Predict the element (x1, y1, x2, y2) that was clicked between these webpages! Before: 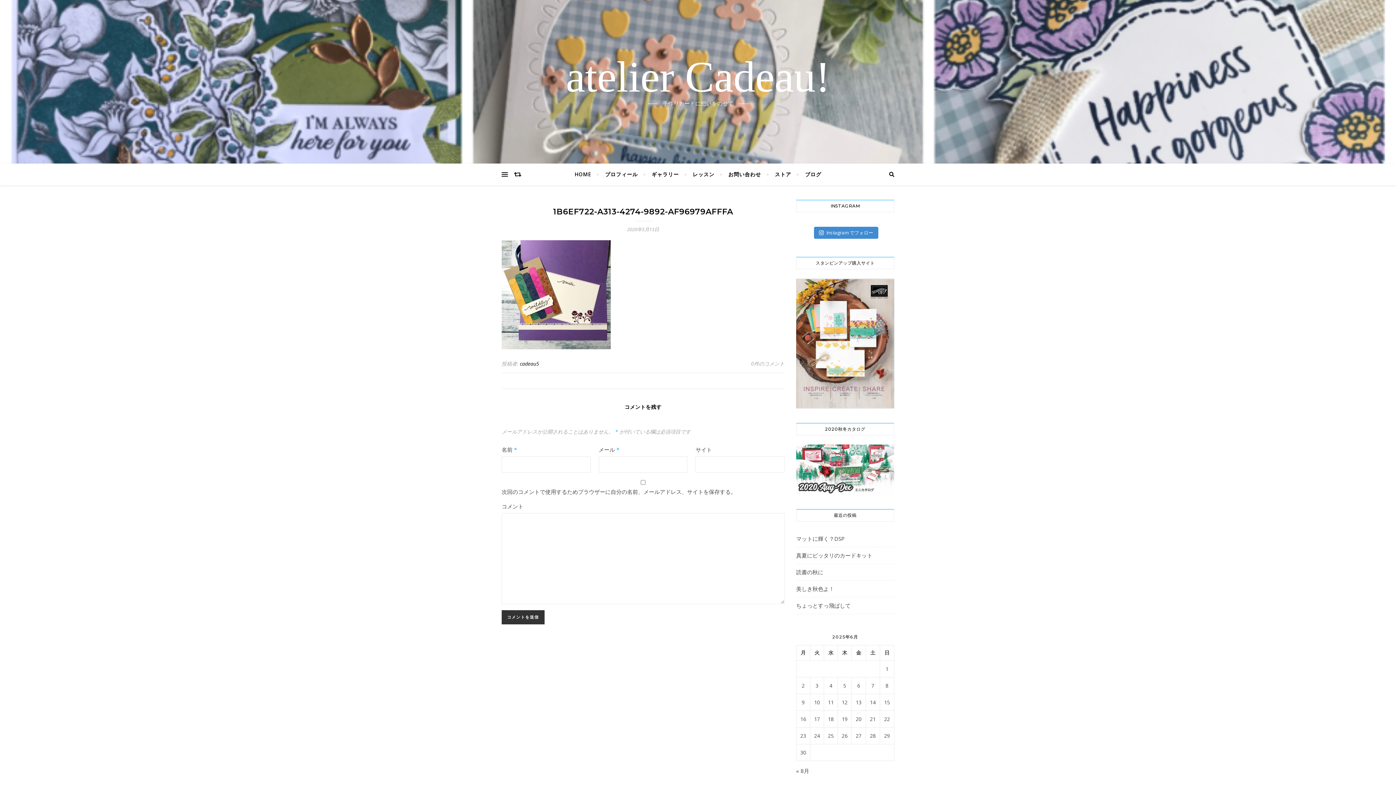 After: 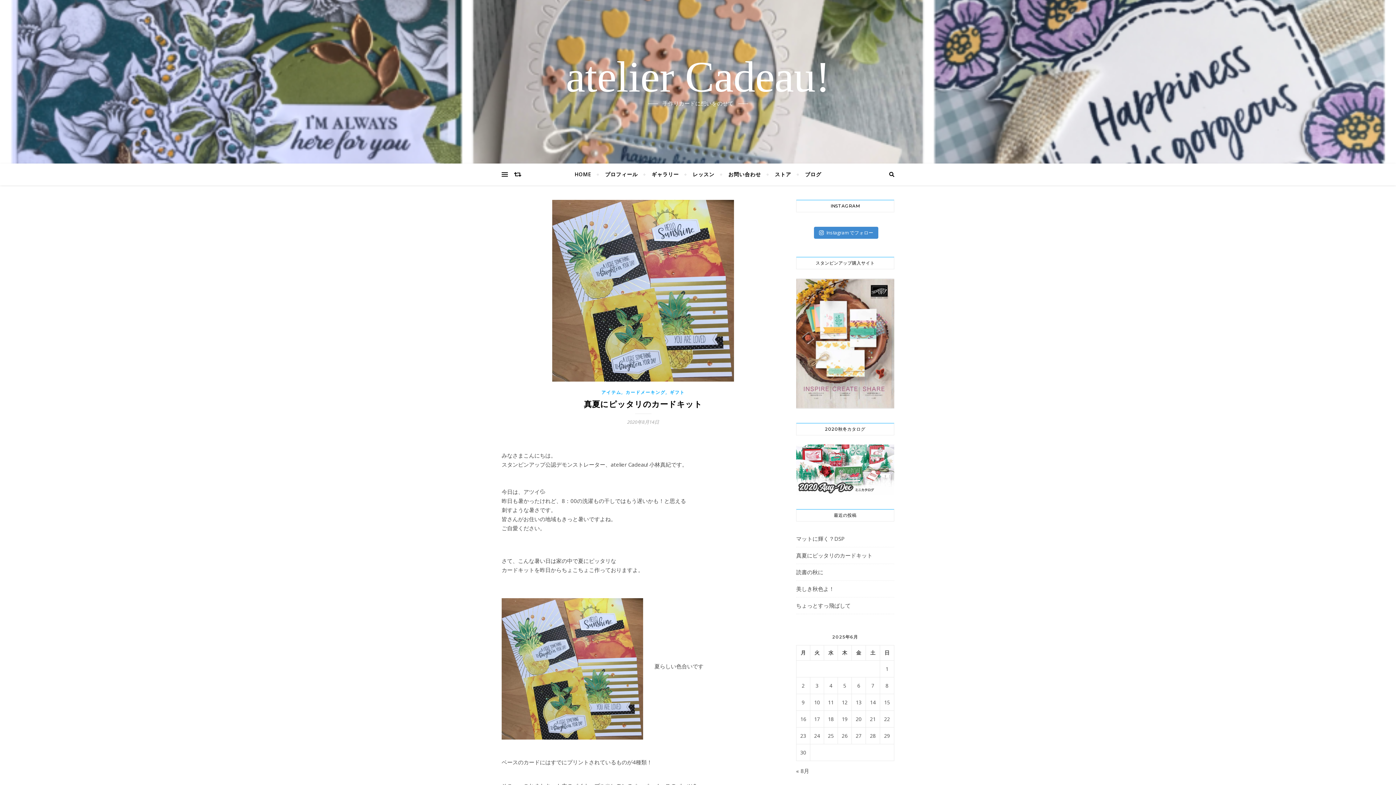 Action: bbox: (796, 552, 872, 559) label: 真夏にピッタリのカードキット